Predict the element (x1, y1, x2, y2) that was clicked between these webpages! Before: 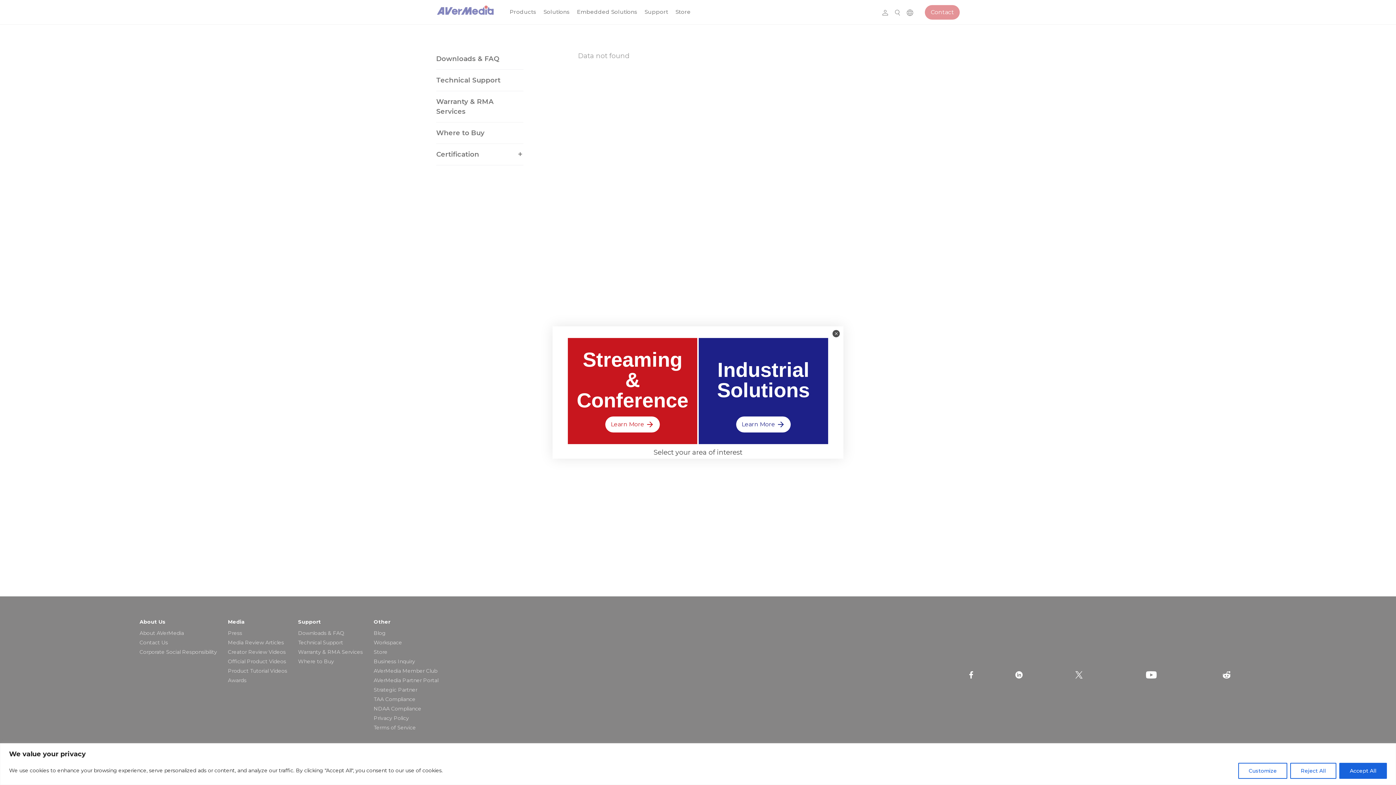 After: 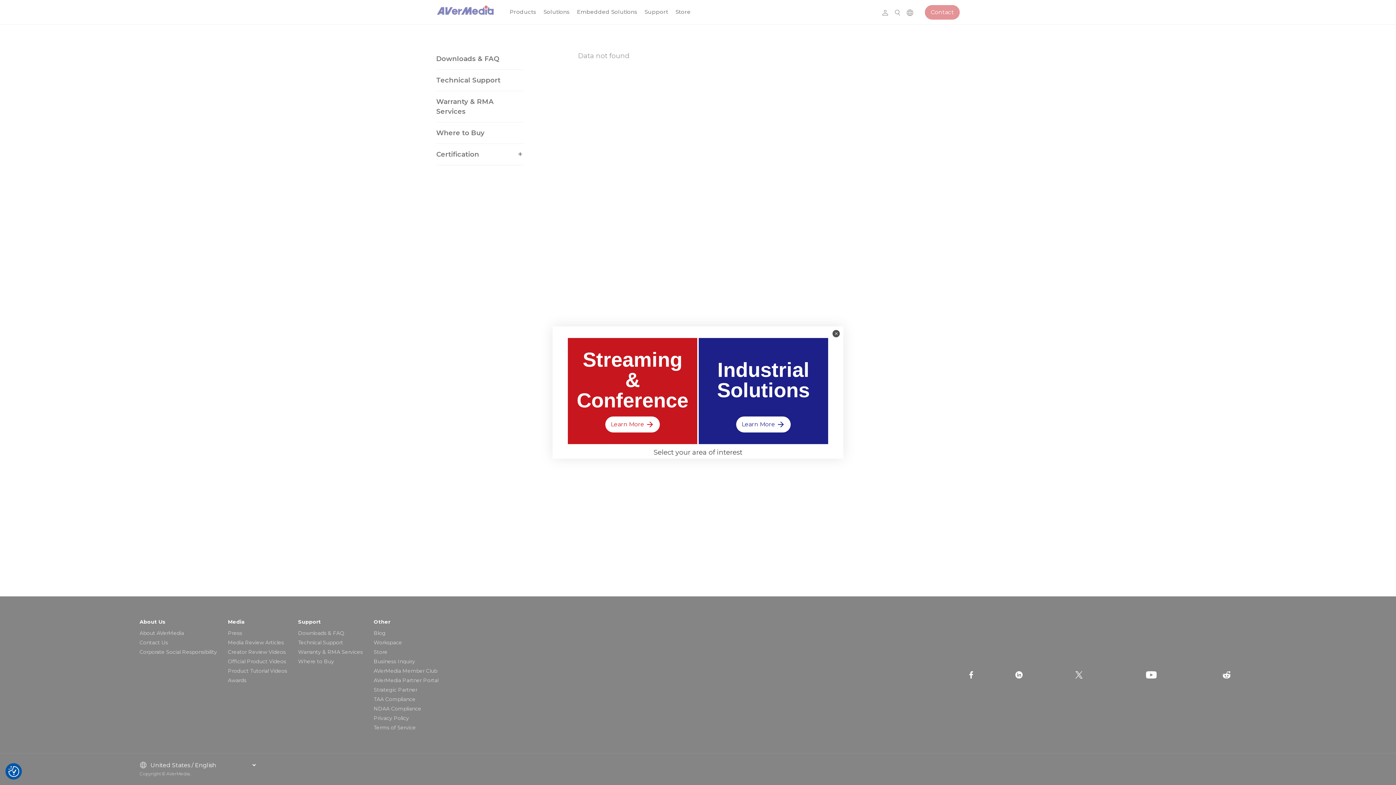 Action: bbox: (1339, 763, 1387, 779) label: Accept All